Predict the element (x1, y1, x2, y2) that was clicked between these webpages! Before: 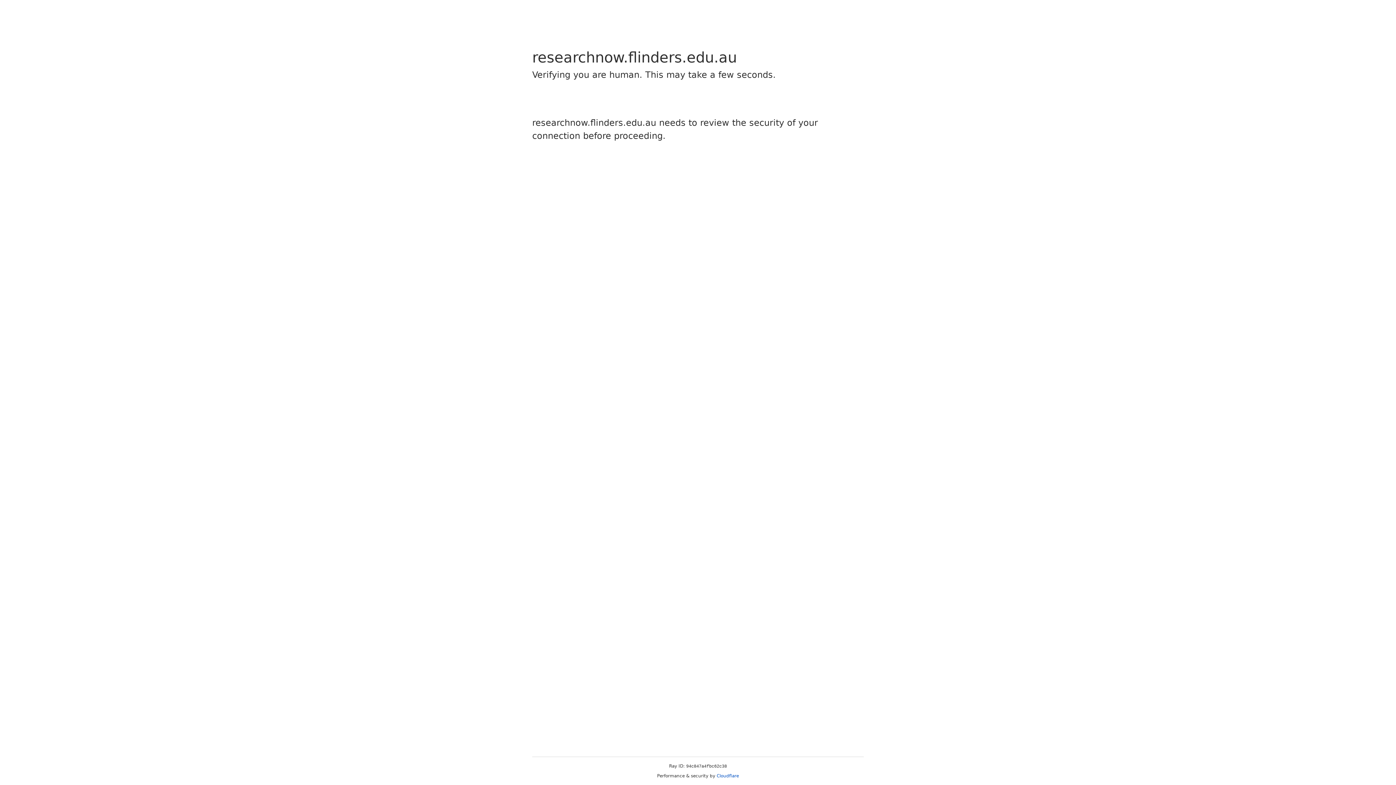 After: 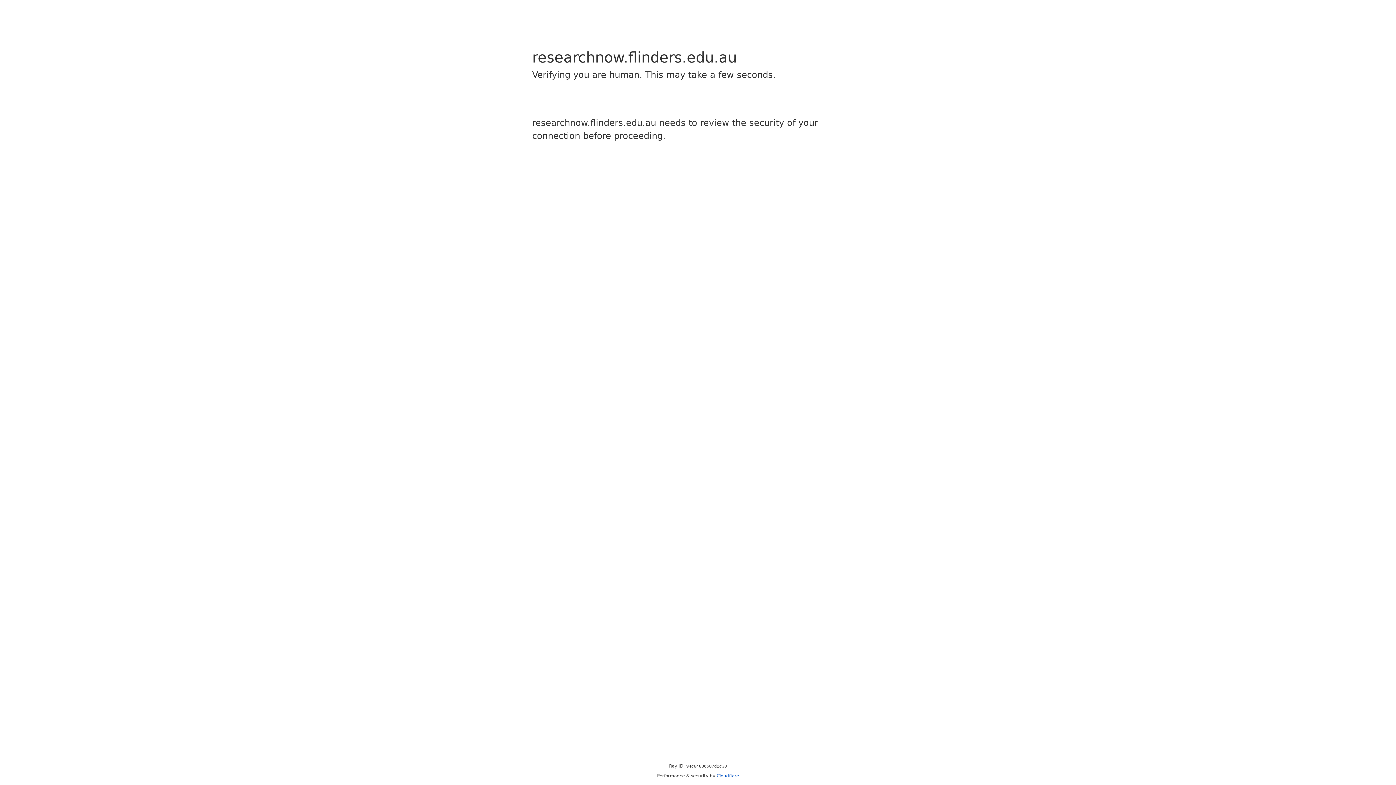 Action: bbox: (716, 773, 739, 778) label: Cloudflare